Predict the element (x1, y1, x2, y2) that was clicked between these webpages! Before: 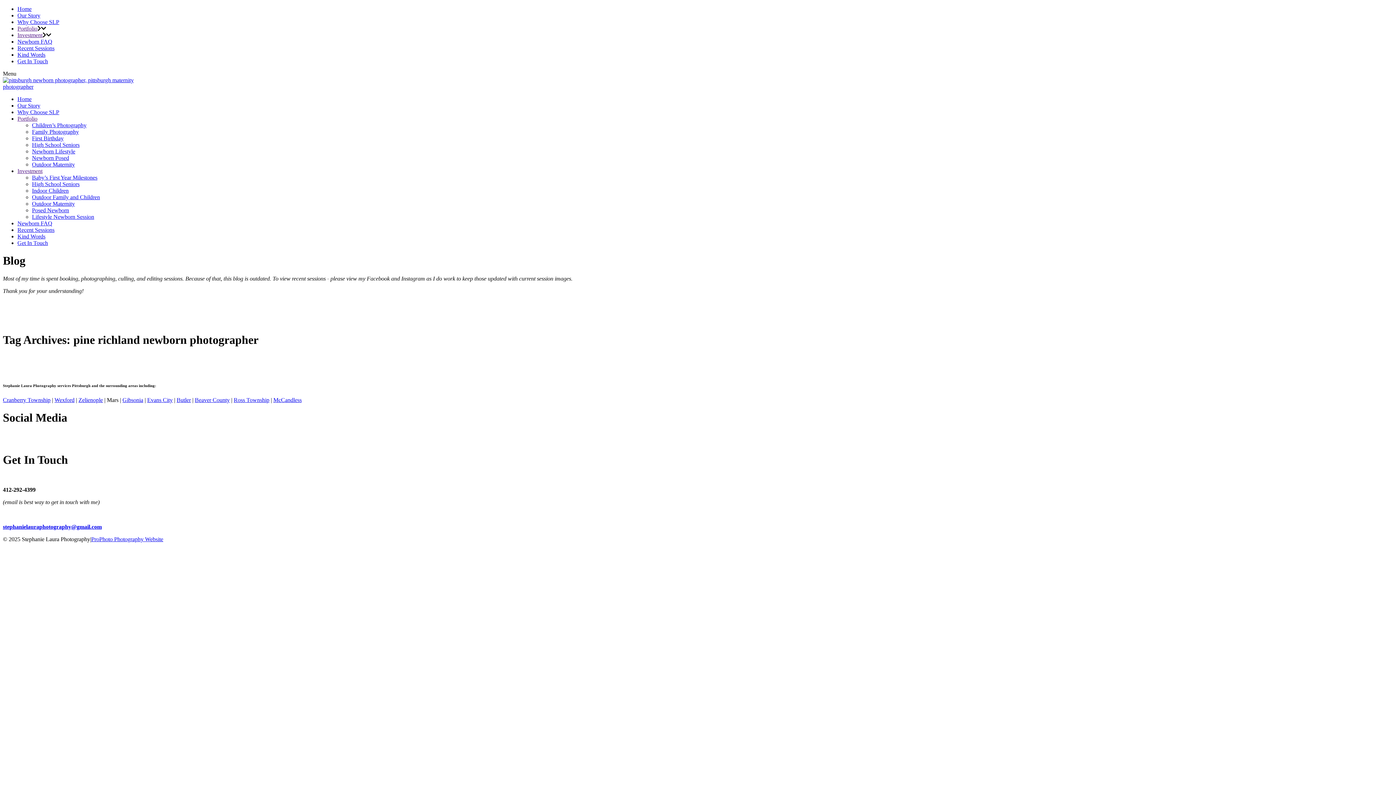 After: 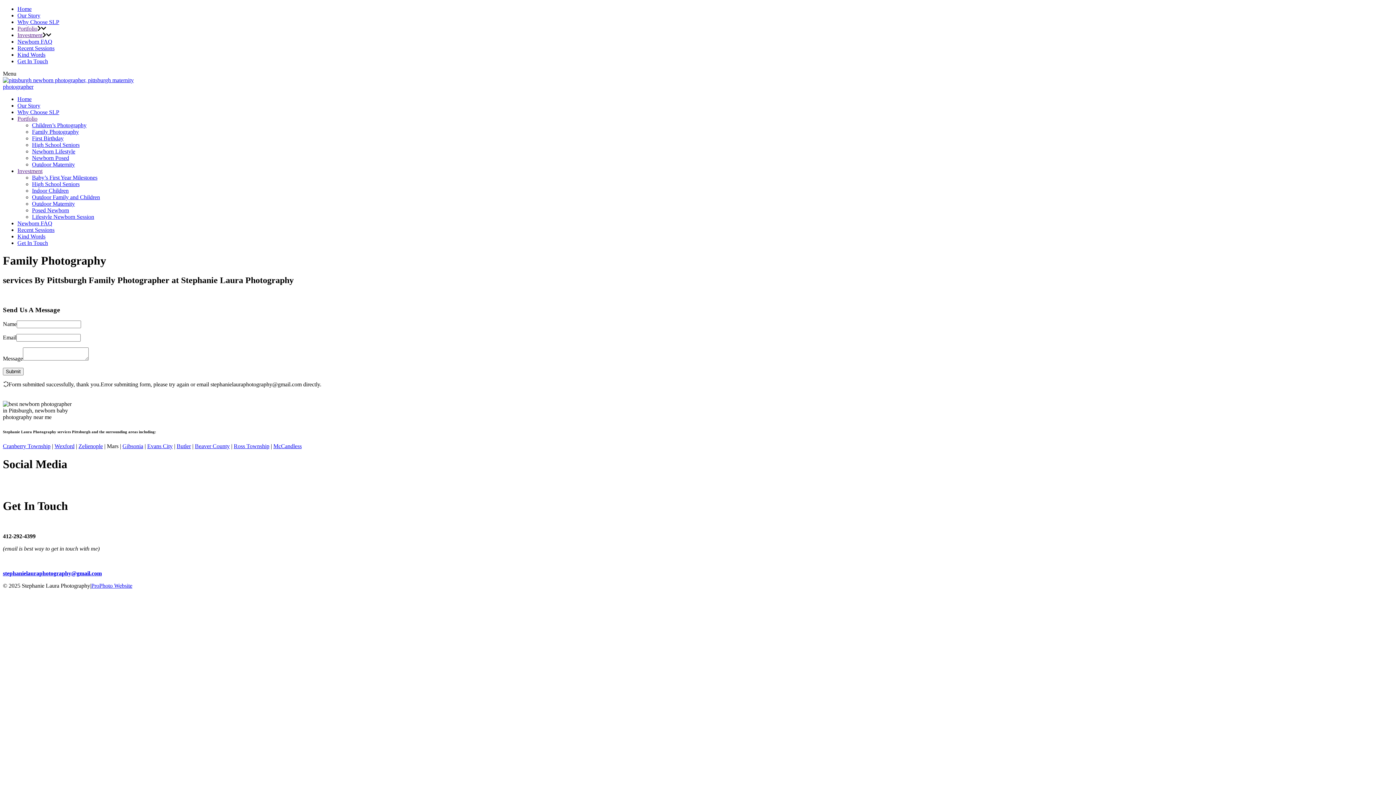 Action: label: Family Photography bbox: (32, 128, 78, 134)